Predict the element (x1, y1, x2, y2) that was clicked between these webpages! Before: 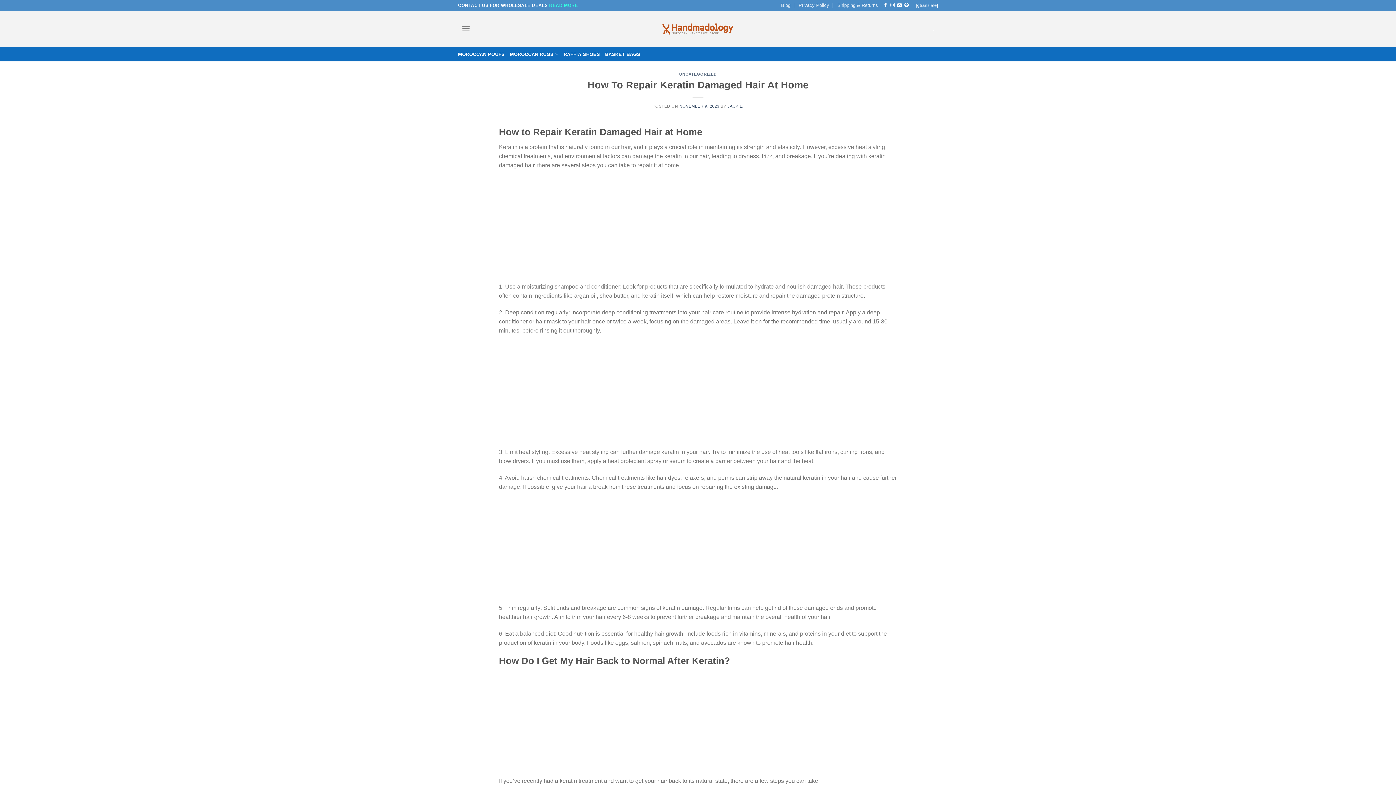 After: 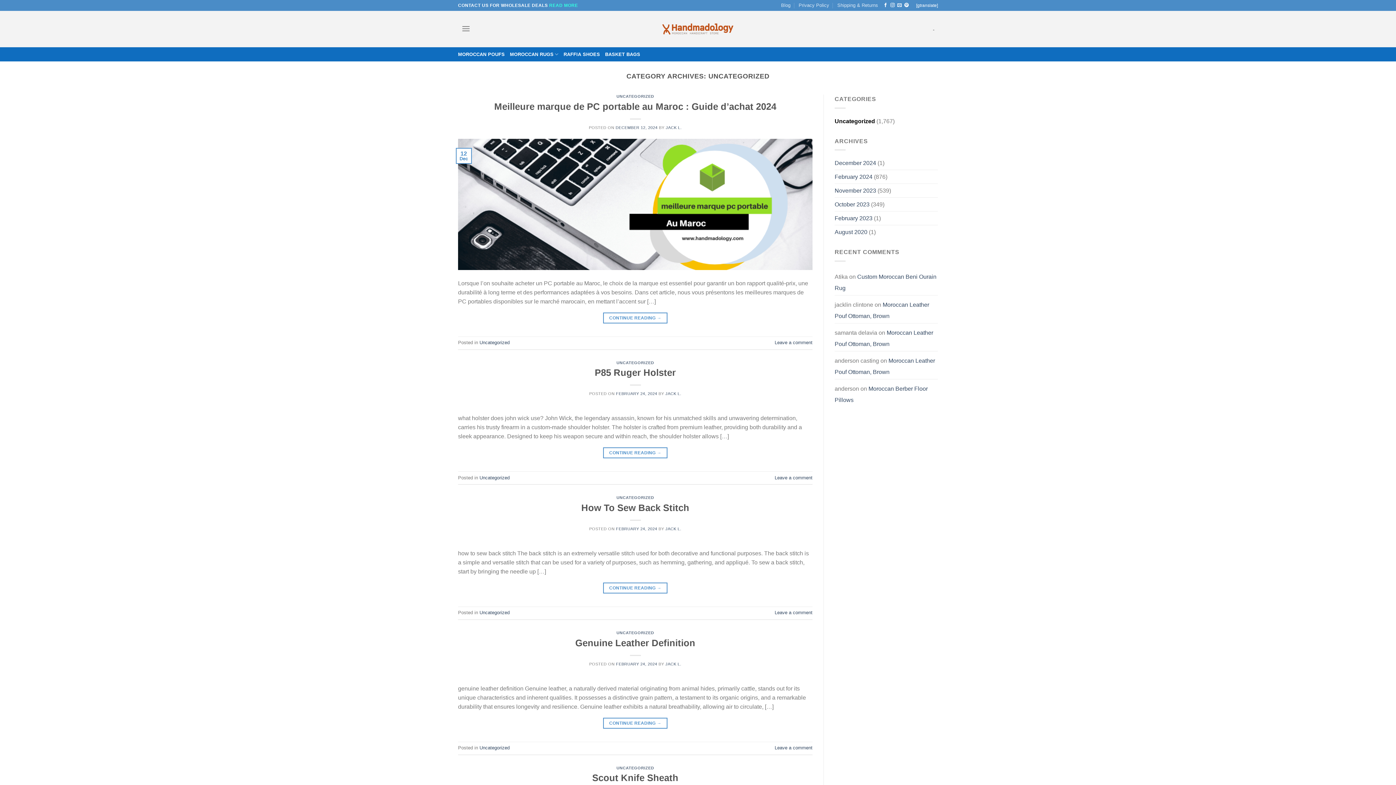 Action: label: UNCATEGORIZED bbox: (679, 72, 716, 76)